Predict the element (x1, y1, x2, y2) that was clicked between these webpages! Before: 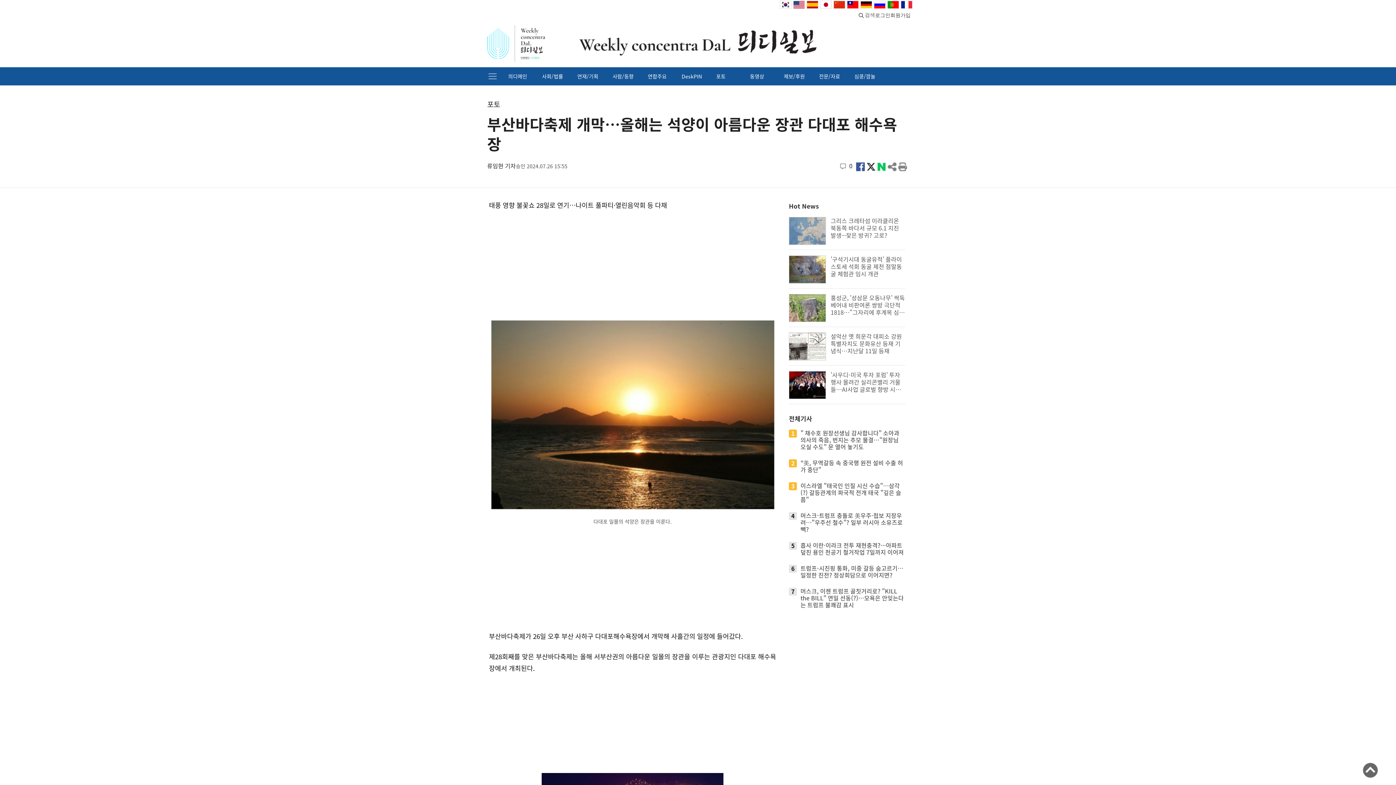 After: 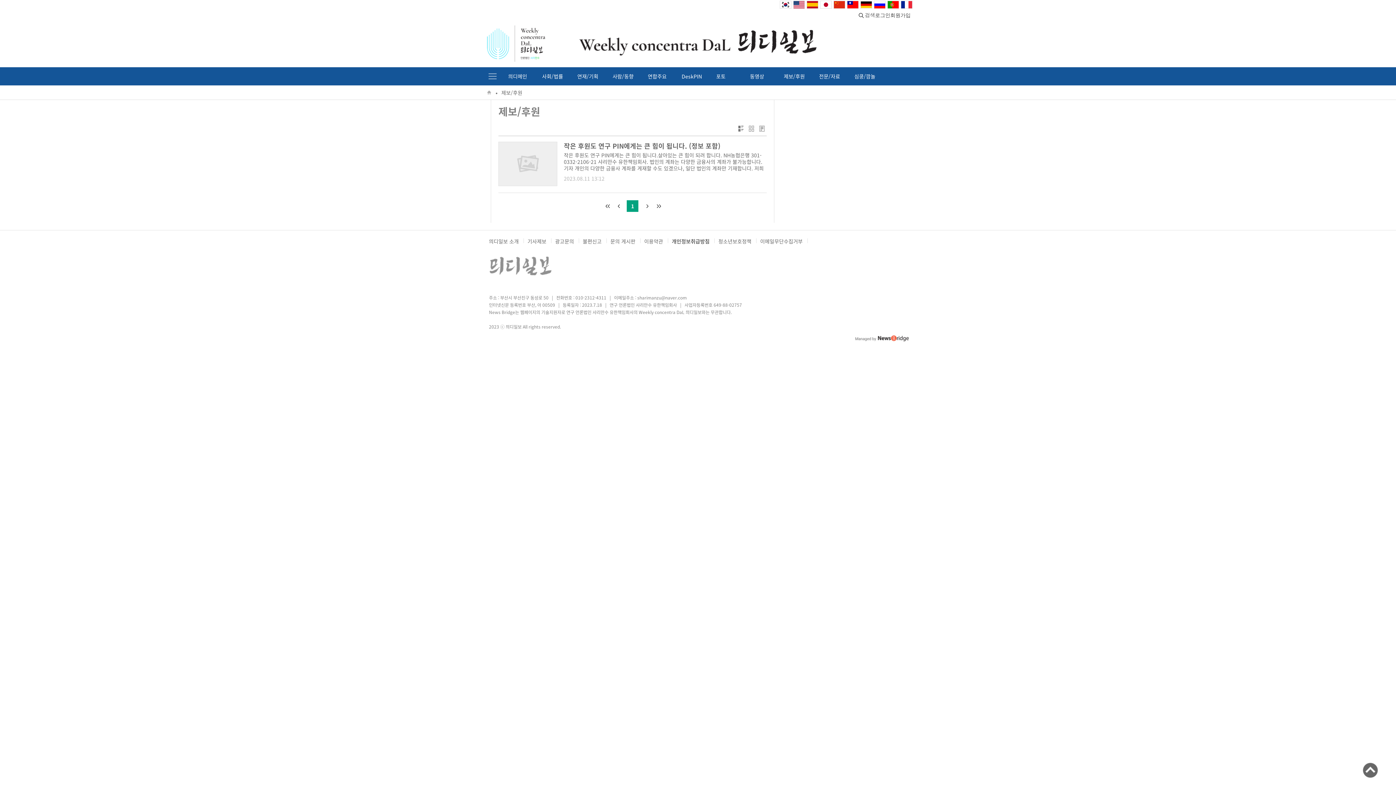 Action: label: 제보/후원 bbox: (777, 67, 811, 85)